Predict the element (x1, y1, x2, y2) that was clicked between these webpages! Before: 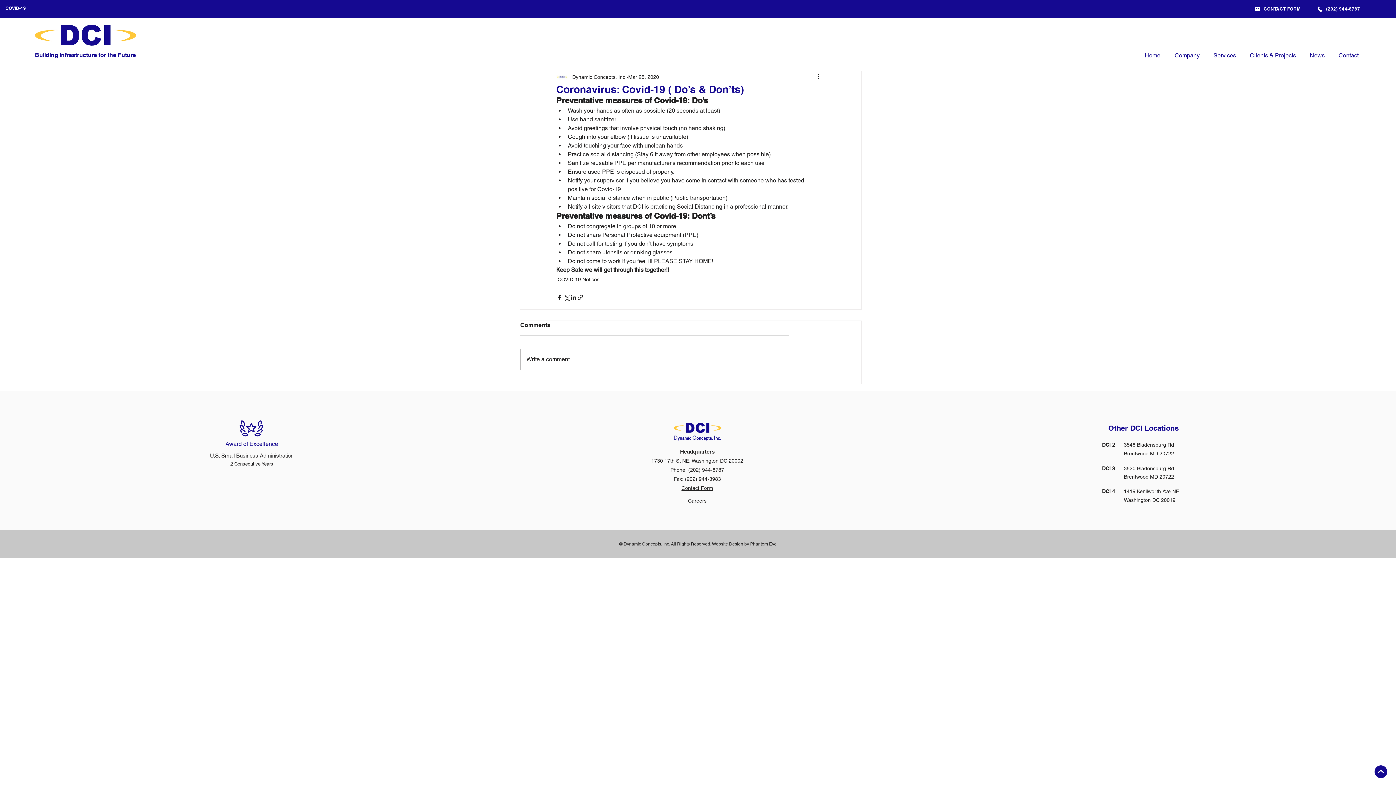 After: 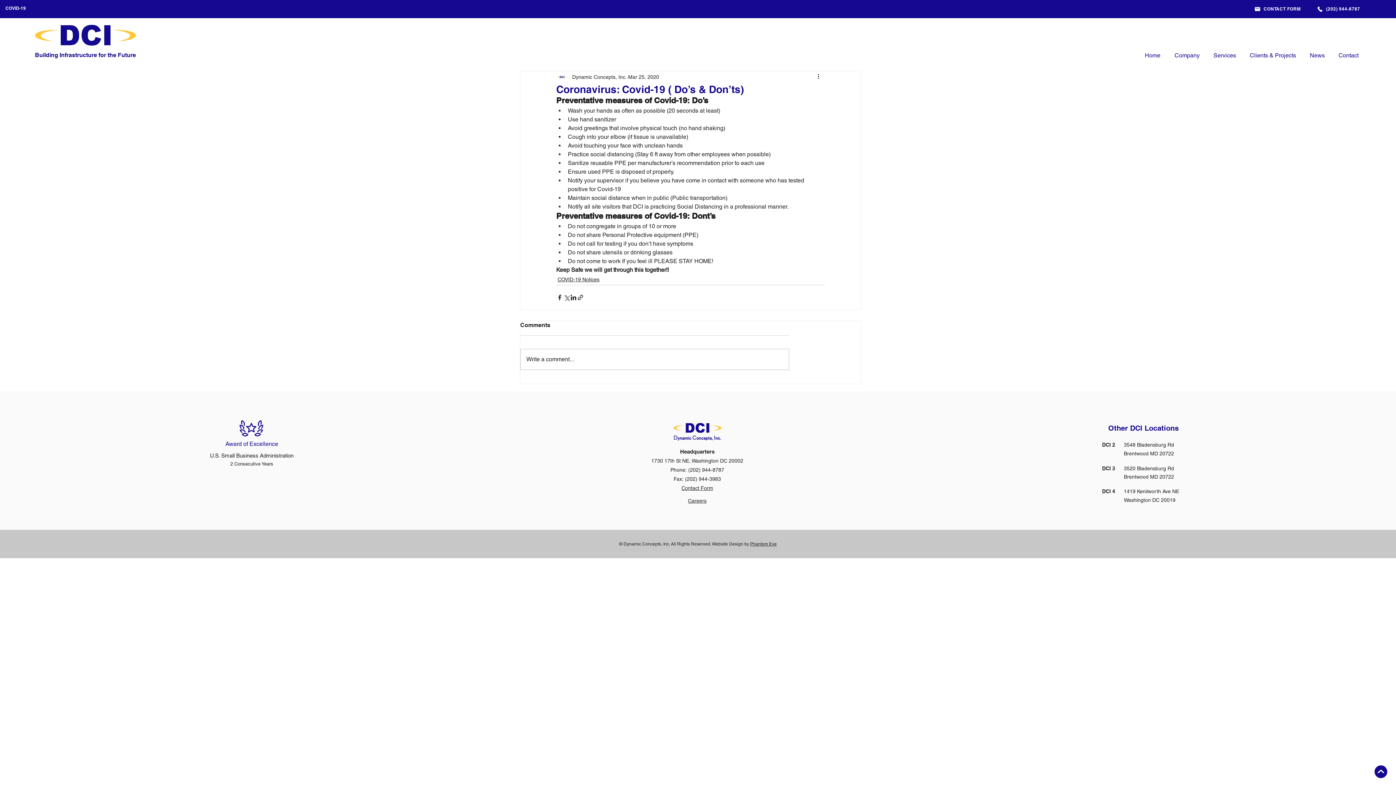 Action: bbox: (750, 541, 776, 546) label: Phantom Eye